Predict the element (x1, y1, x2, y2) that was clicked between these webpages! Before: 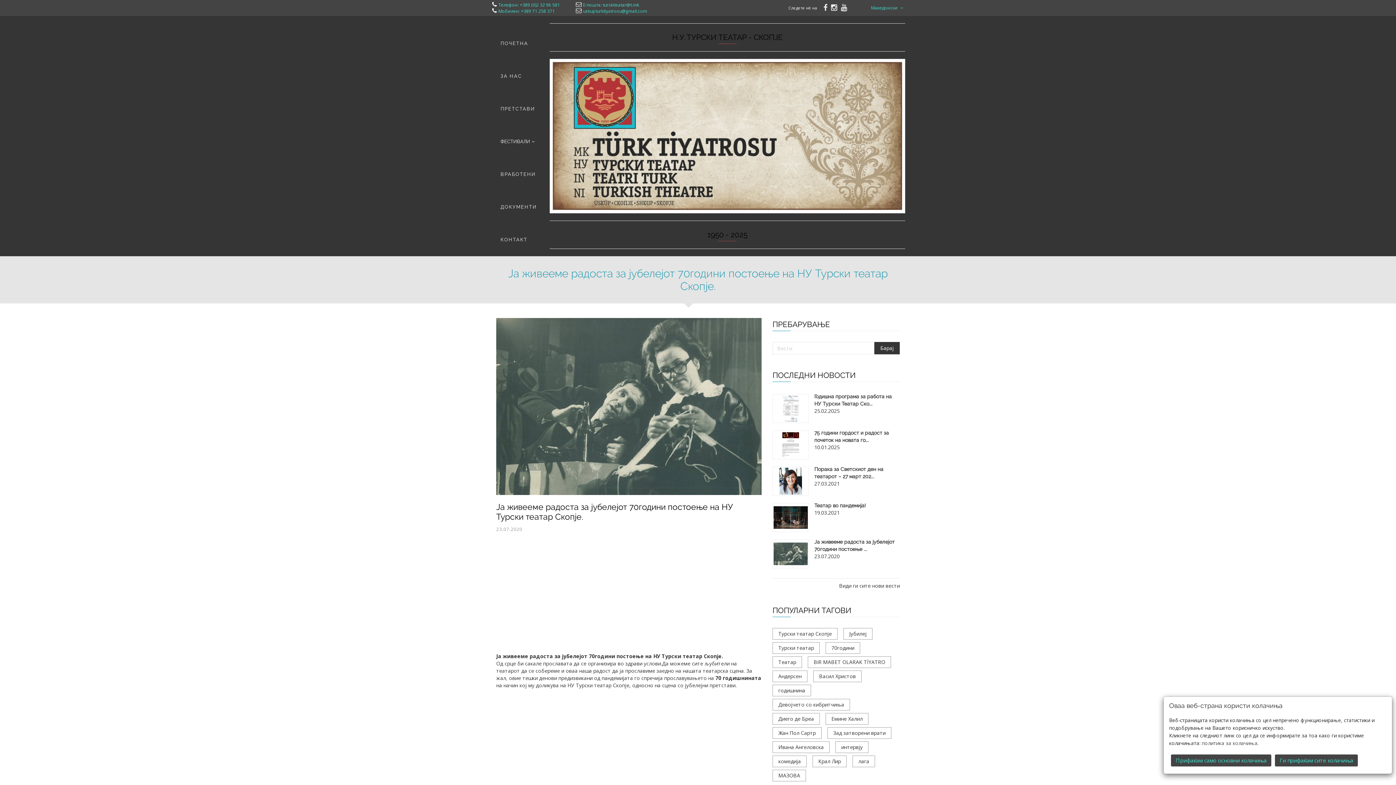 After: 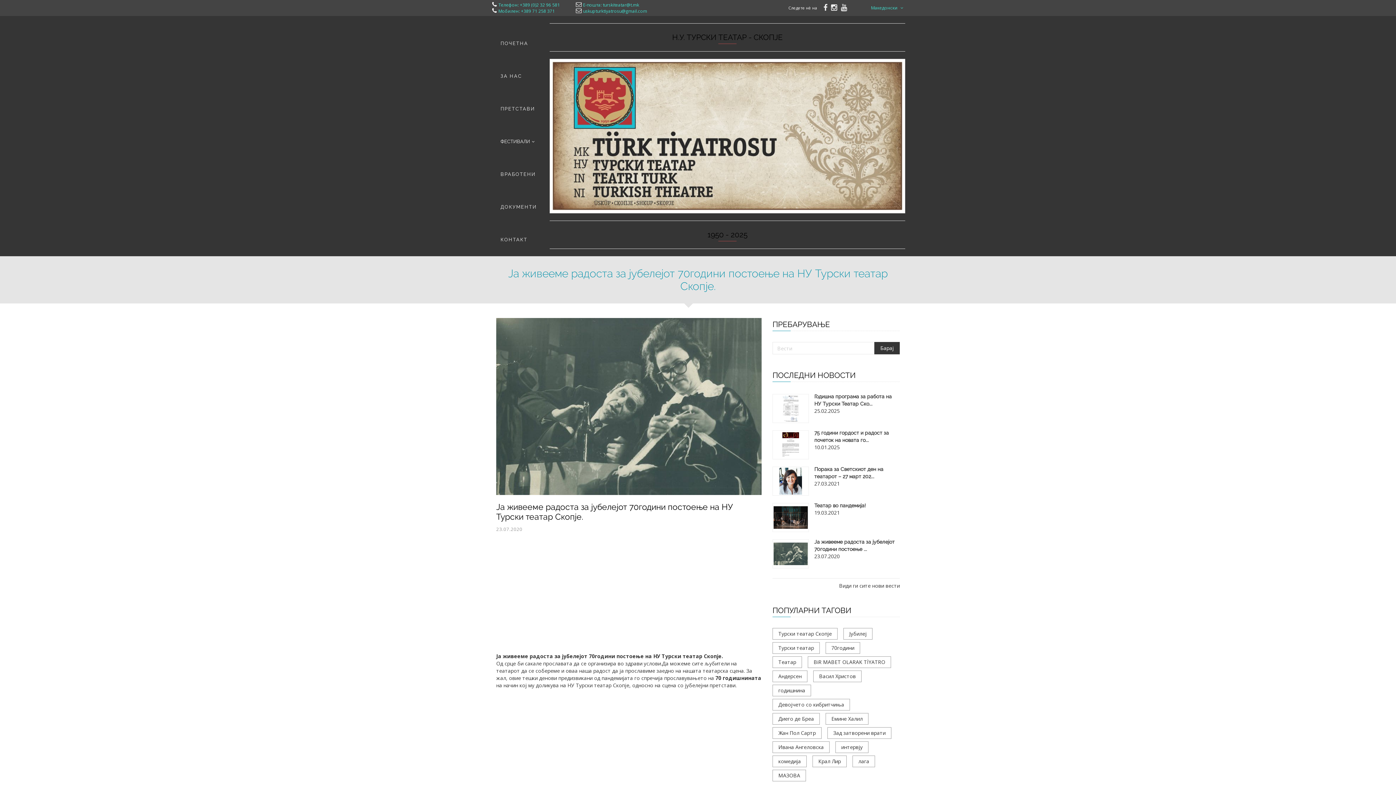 Action: label: Ги прифаќам сите колачиња bbox: (1275, 754, 1358, 766)